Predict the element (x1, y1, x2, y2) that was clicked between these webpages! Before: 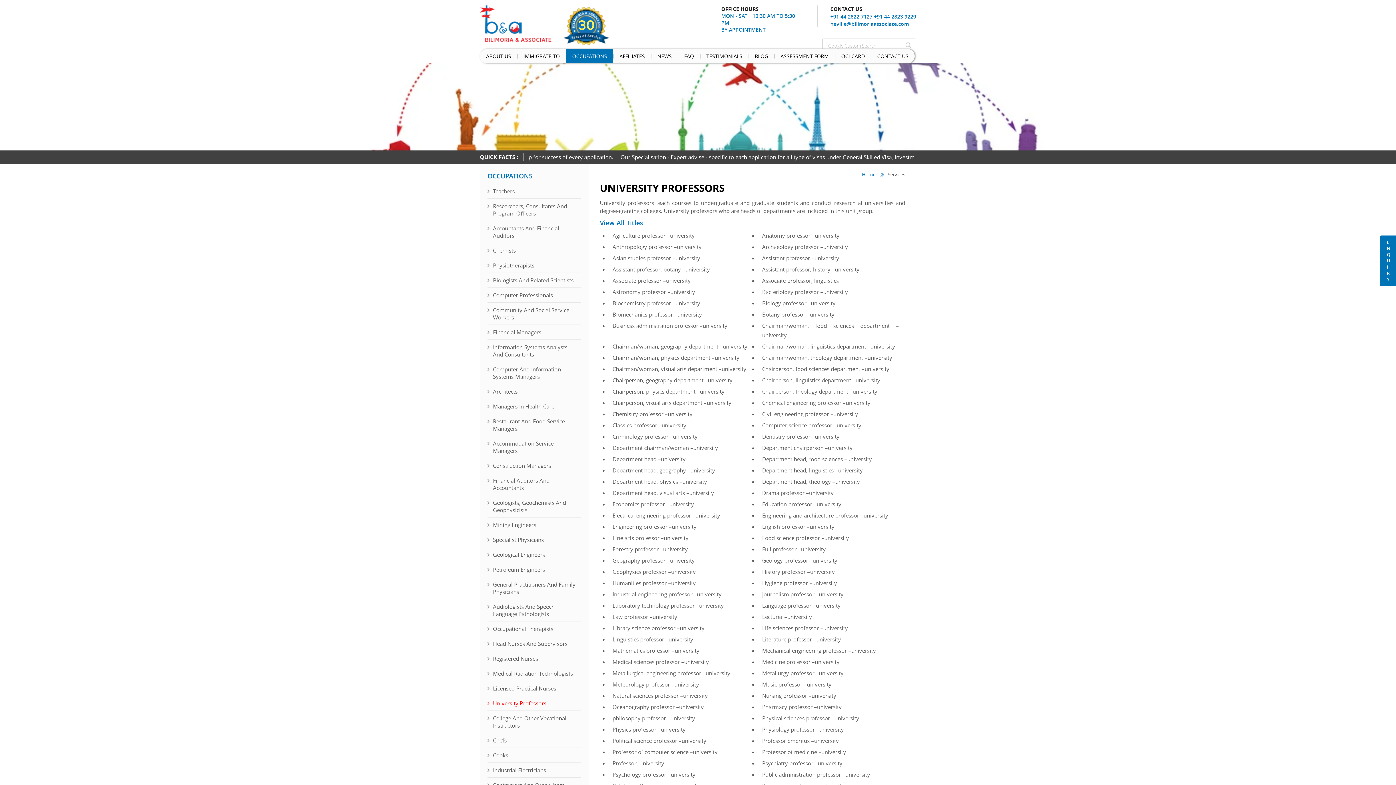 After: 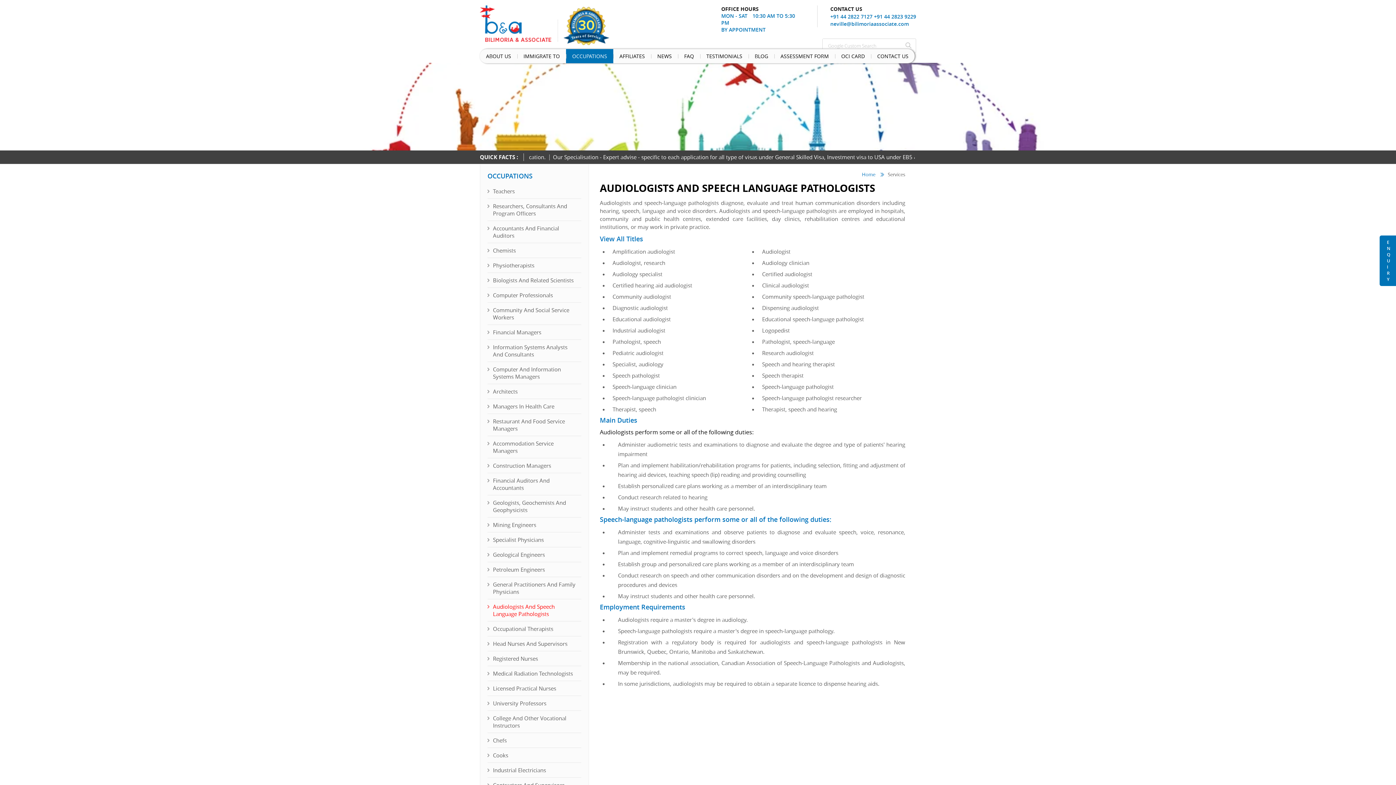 Action: label: Audiologists And Speech Language Pathologists bbox: (487, 599, 581, 621)